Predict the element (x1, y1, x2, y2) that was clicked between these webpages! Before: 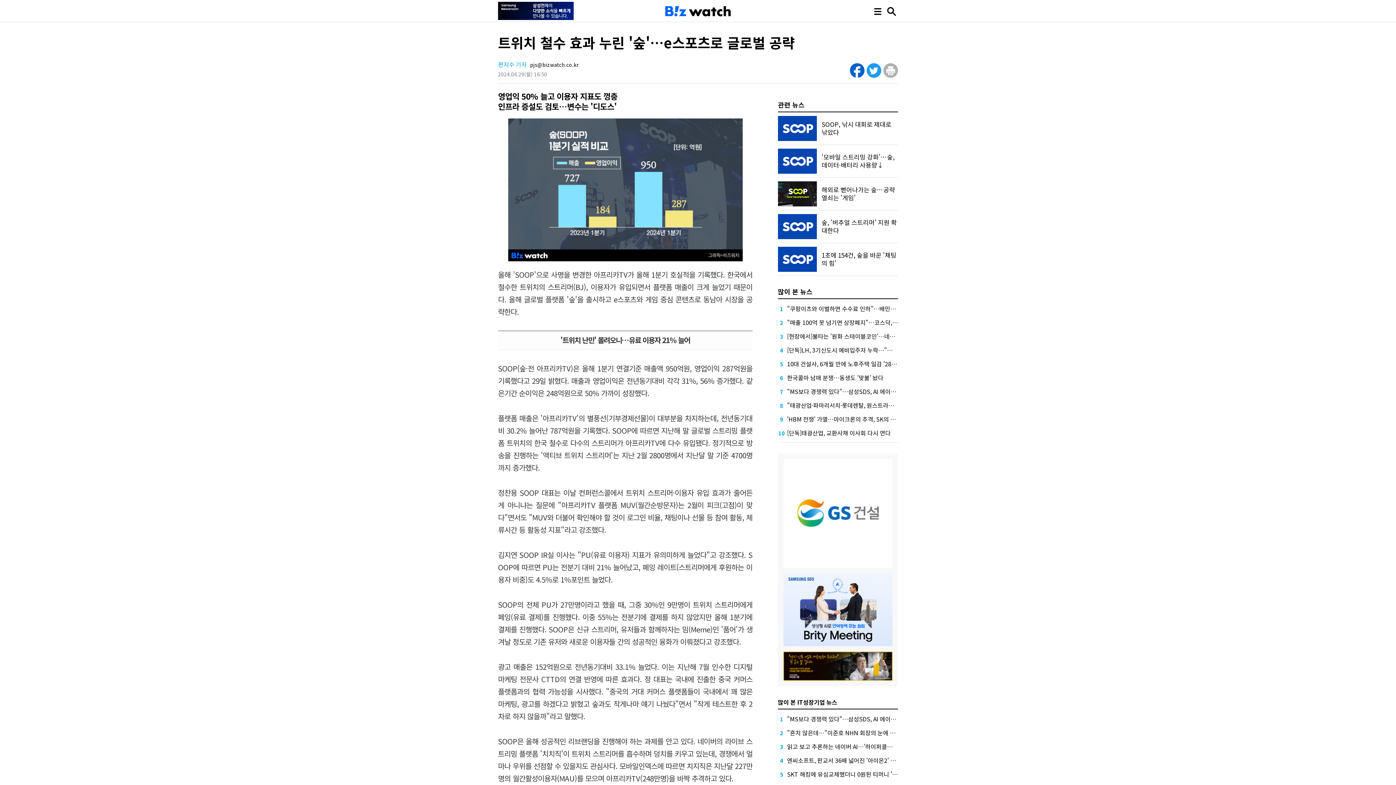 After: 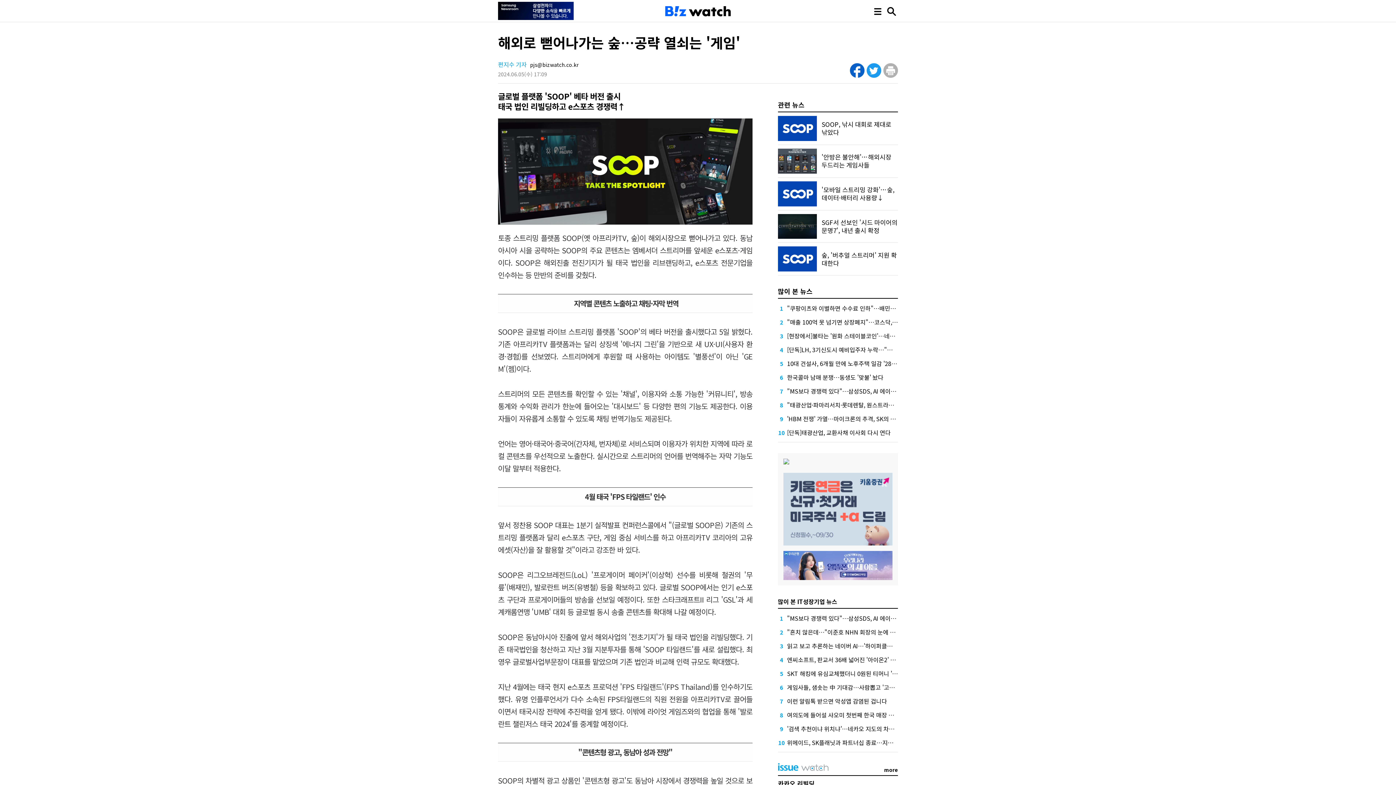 Action: label: 해외로 뻗어나가는 숲…공략 열쇠는 '게임' bbox: (821, 185, 898, 201)